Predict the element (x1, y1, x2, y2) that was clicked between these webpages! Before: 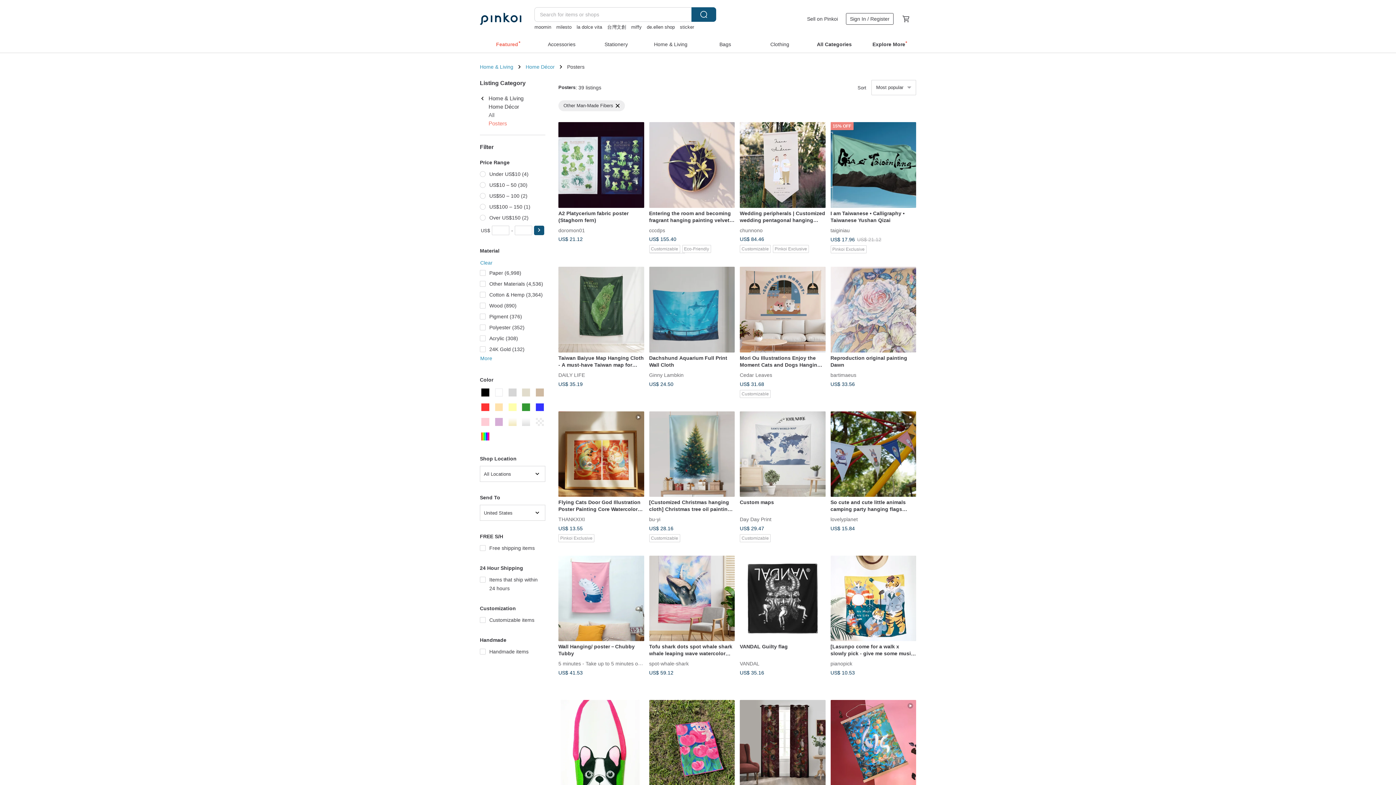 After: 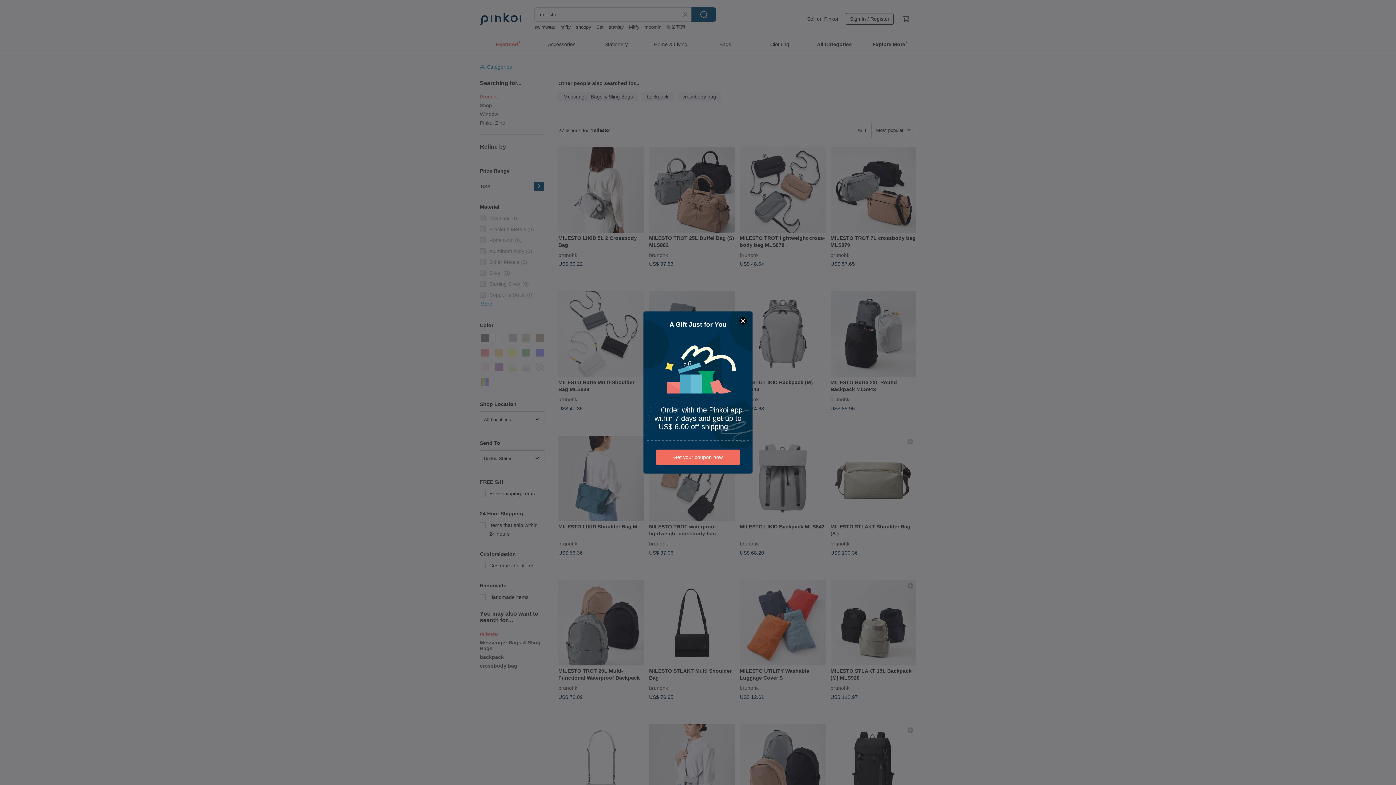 Action: bbox: (556, 24, 571, 29) label: milesto